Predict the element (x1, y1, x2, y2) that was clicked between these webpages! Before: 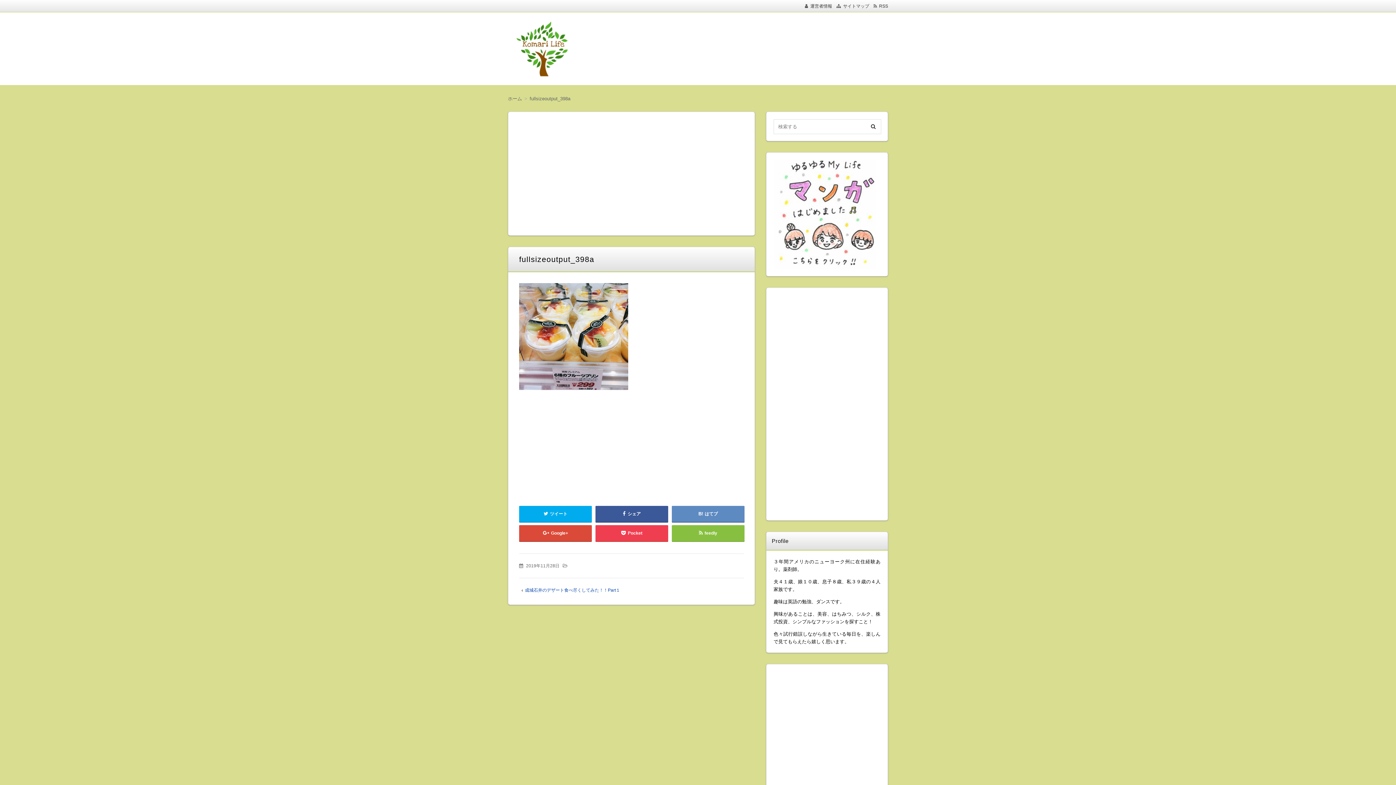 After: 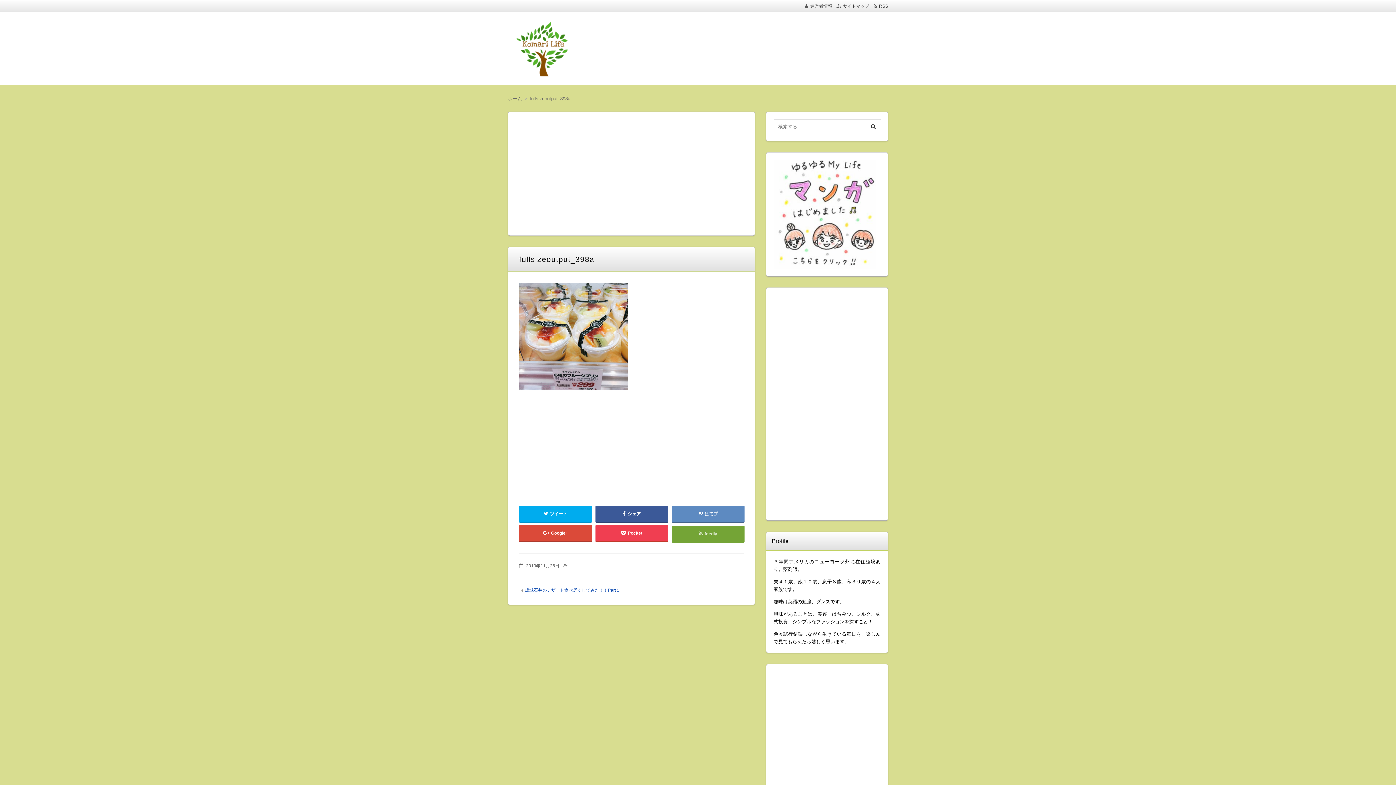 Action: label: feedly bbox: (671, 525, 744, 541)